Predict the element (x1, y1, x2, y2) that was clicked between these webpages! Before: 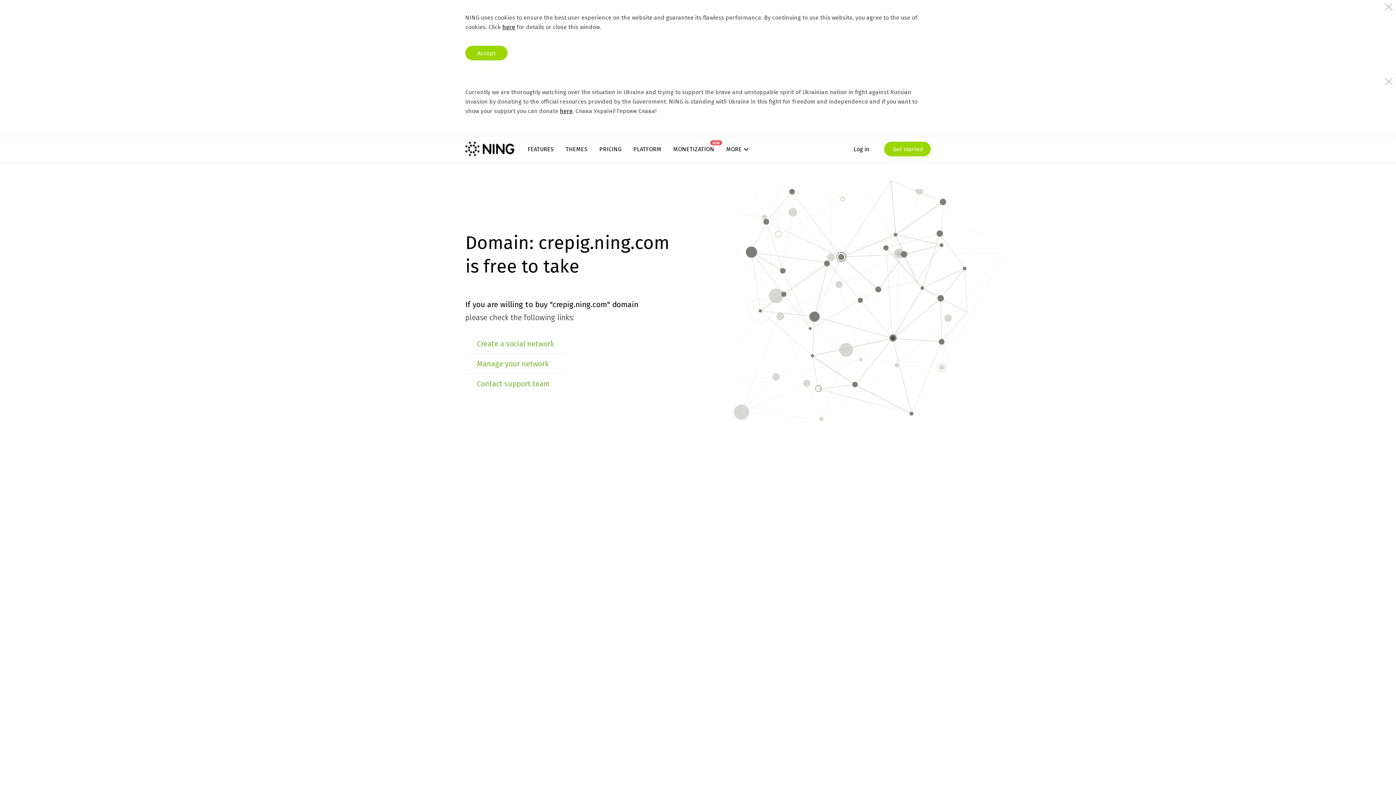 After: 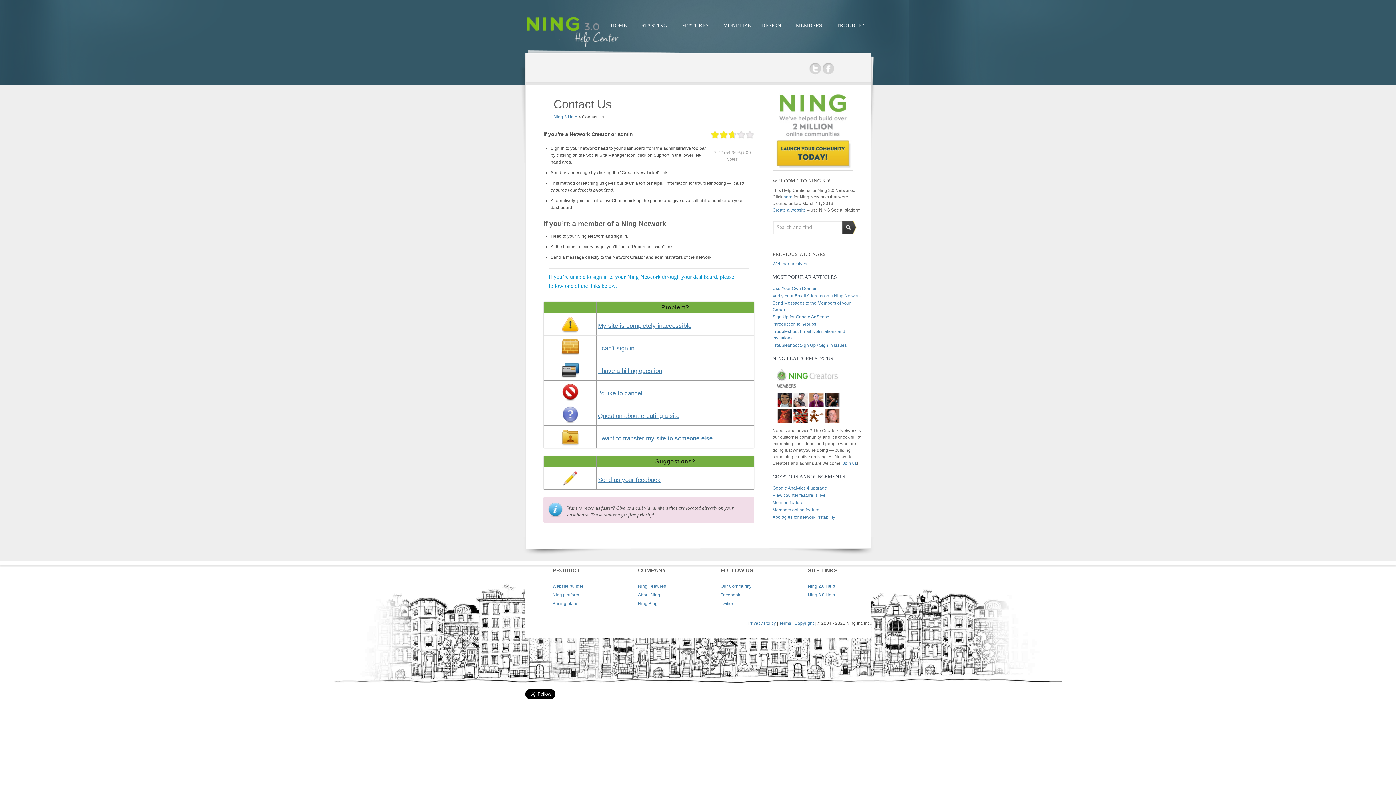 Action: label: Contact support team bbox: (477, 379, 550, 388)